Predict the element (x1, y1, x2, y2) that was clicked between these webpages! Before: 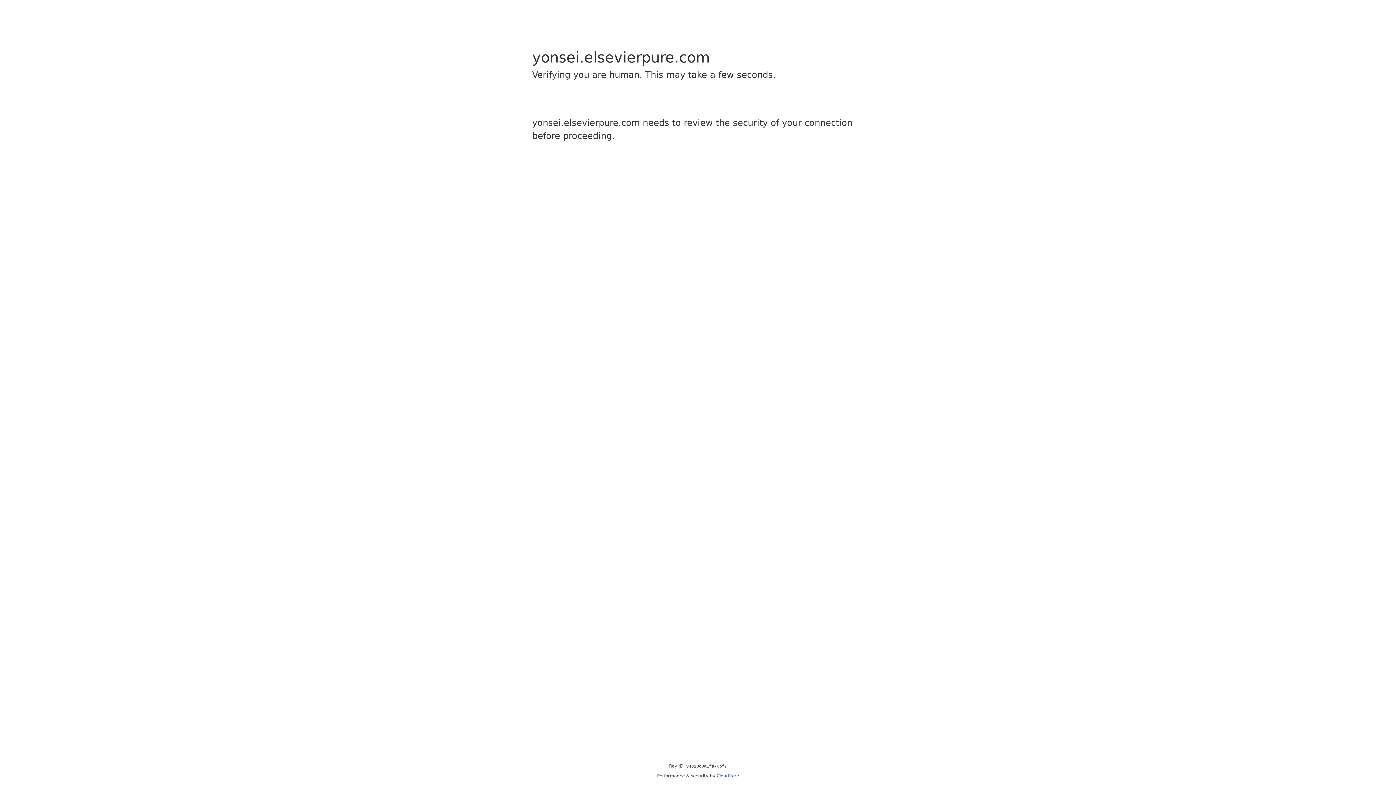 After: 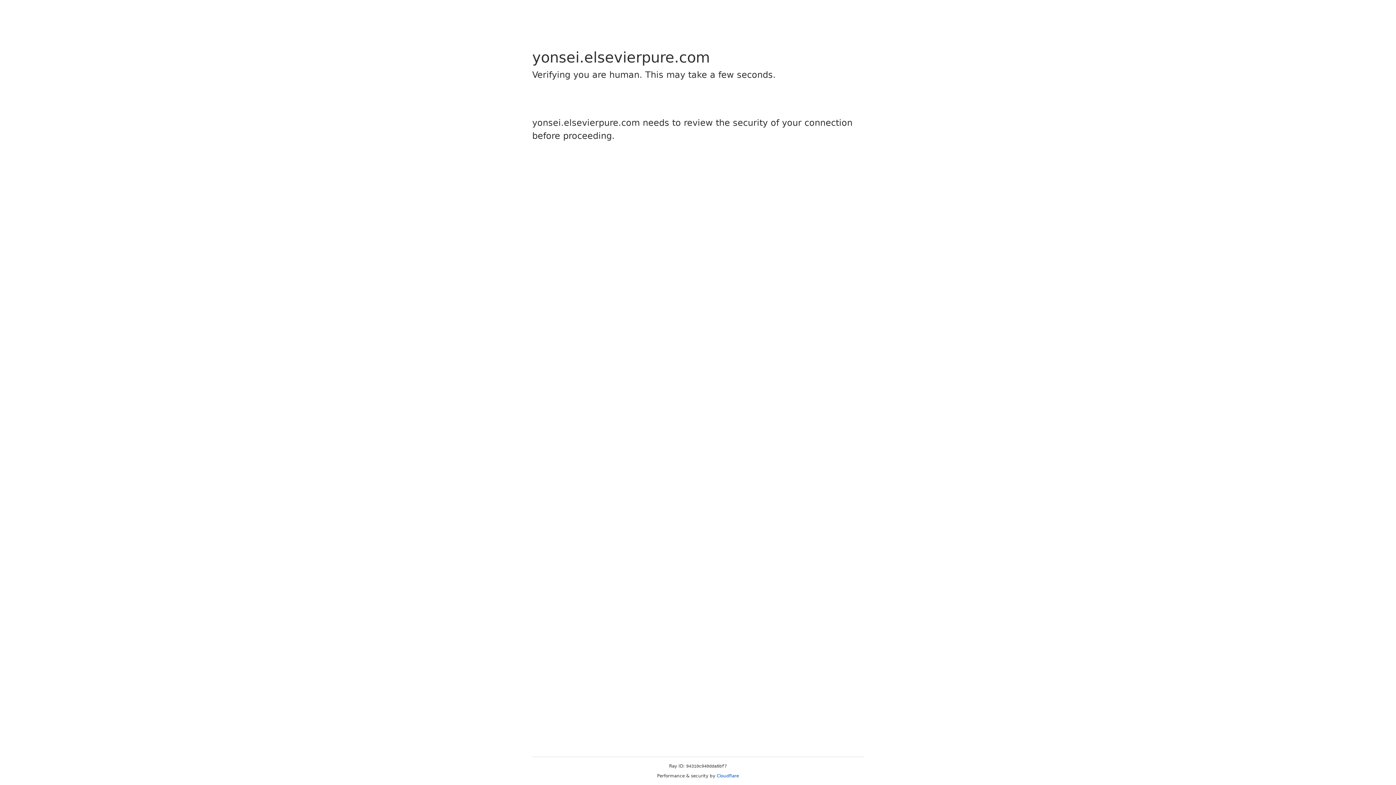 Action: label: Cloudflare bbox: (716, 773, 739, 778)